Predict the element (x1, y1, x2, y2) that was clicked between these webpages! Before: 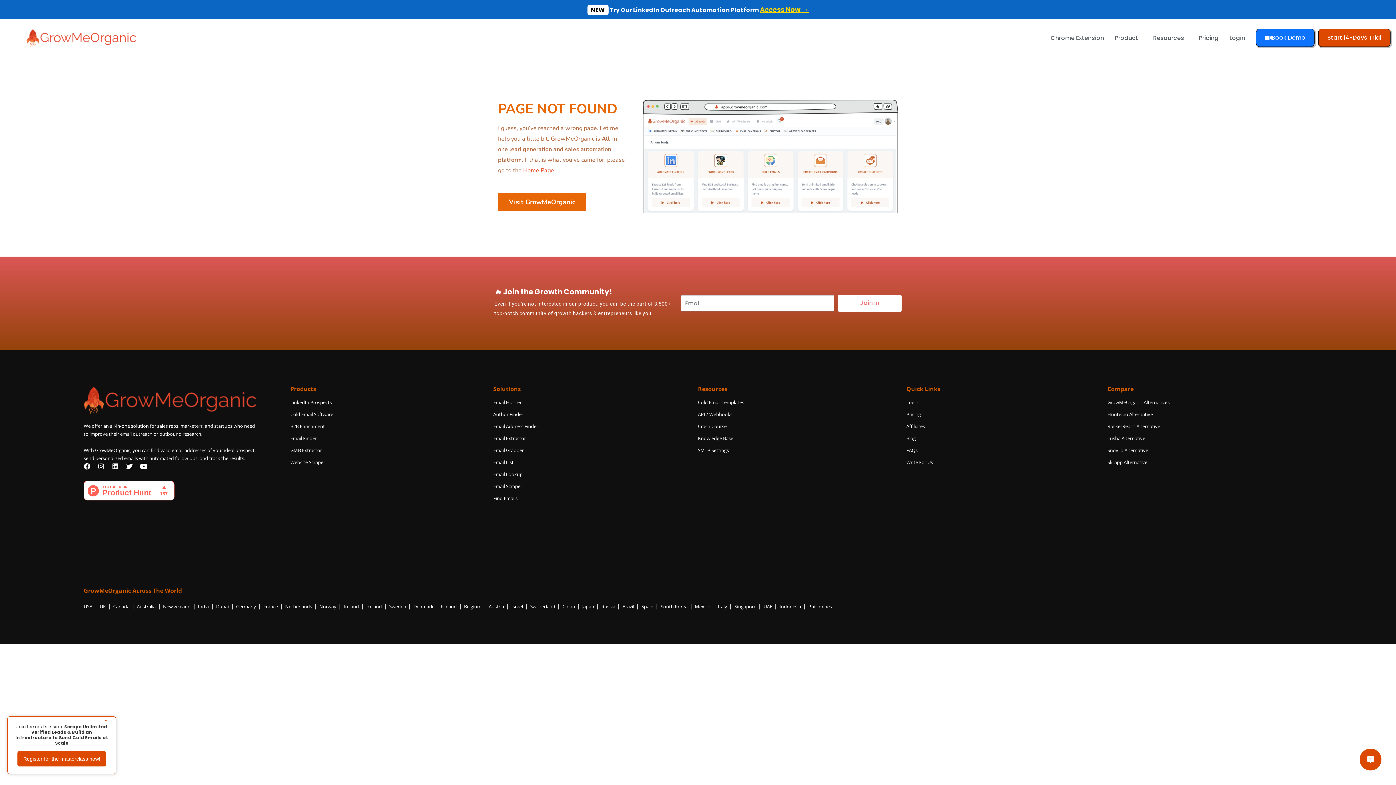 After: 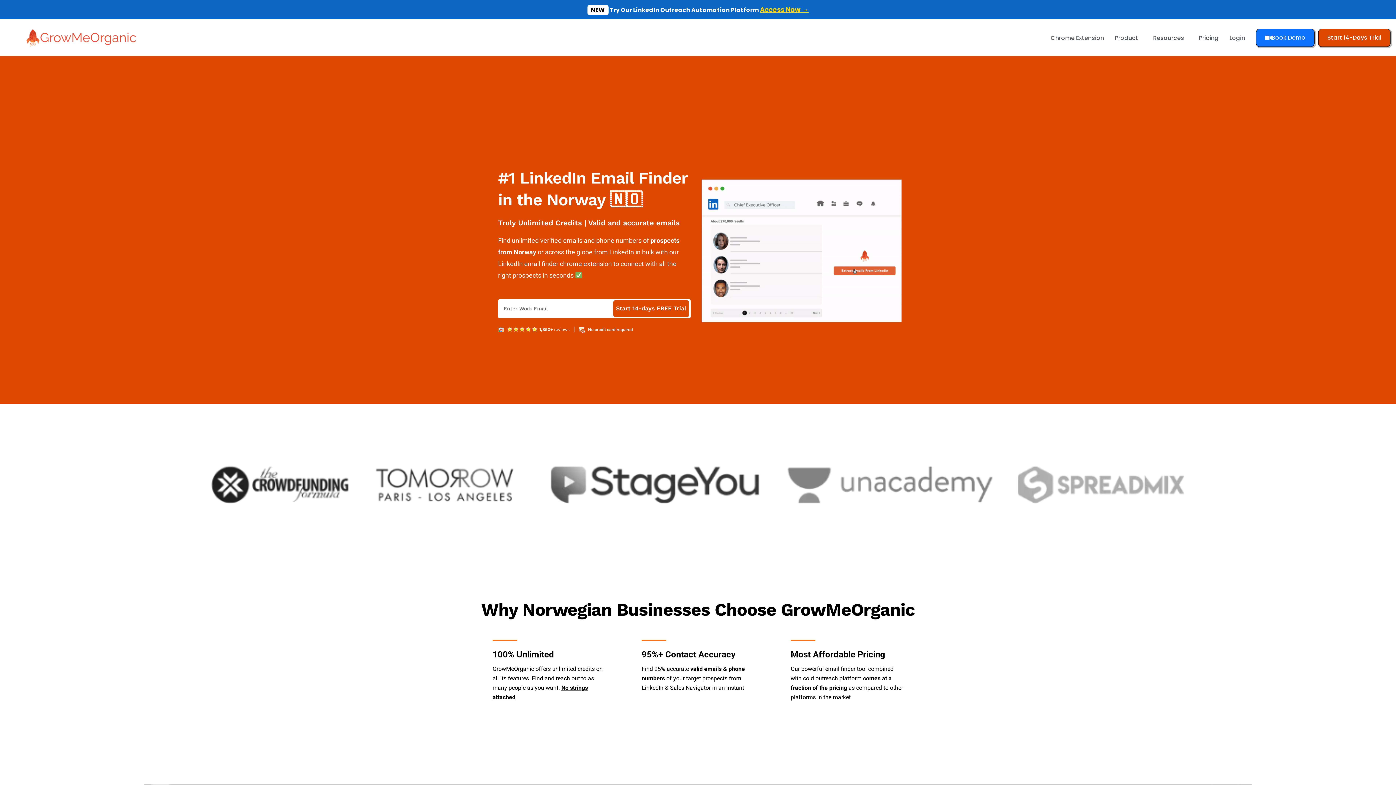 Action: label: Norway bbox: (319, 601, 336, 612)